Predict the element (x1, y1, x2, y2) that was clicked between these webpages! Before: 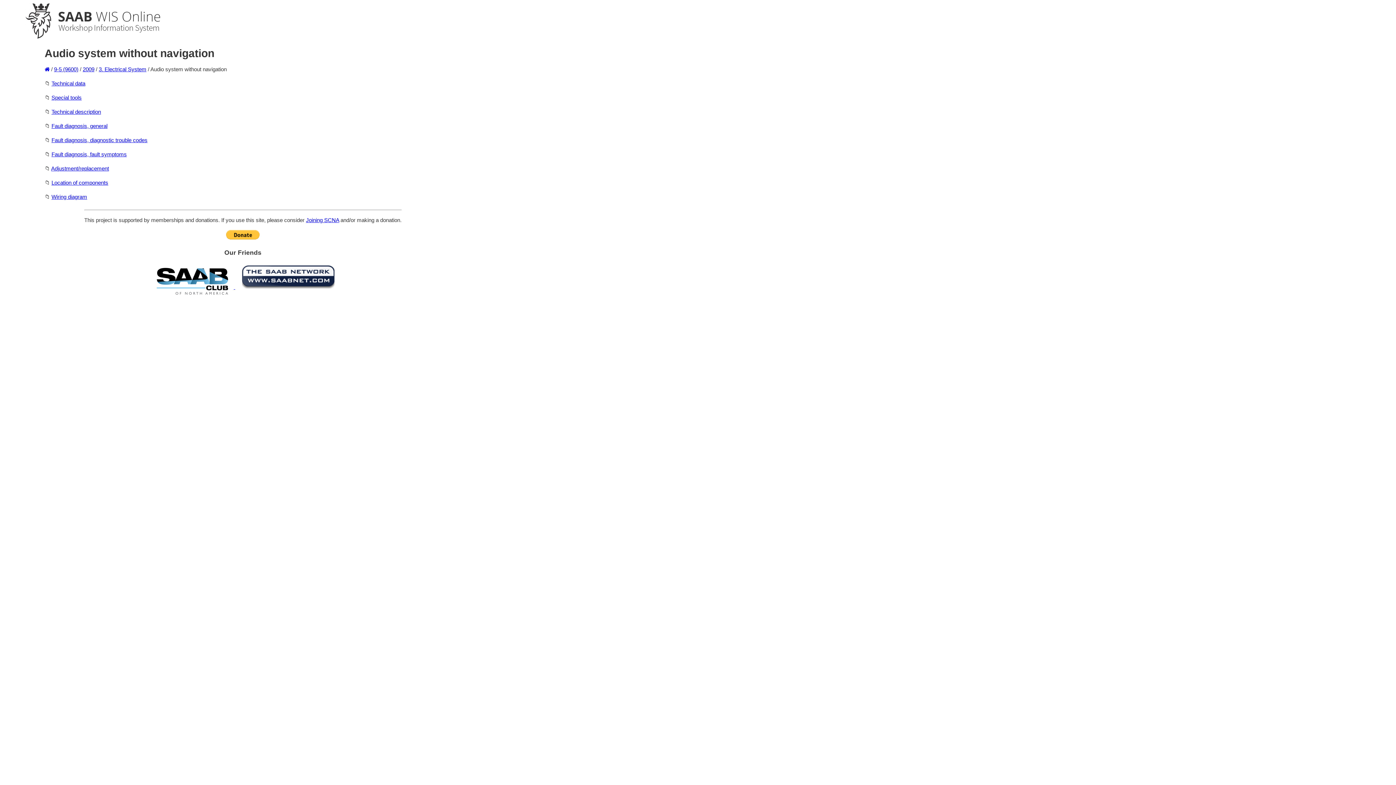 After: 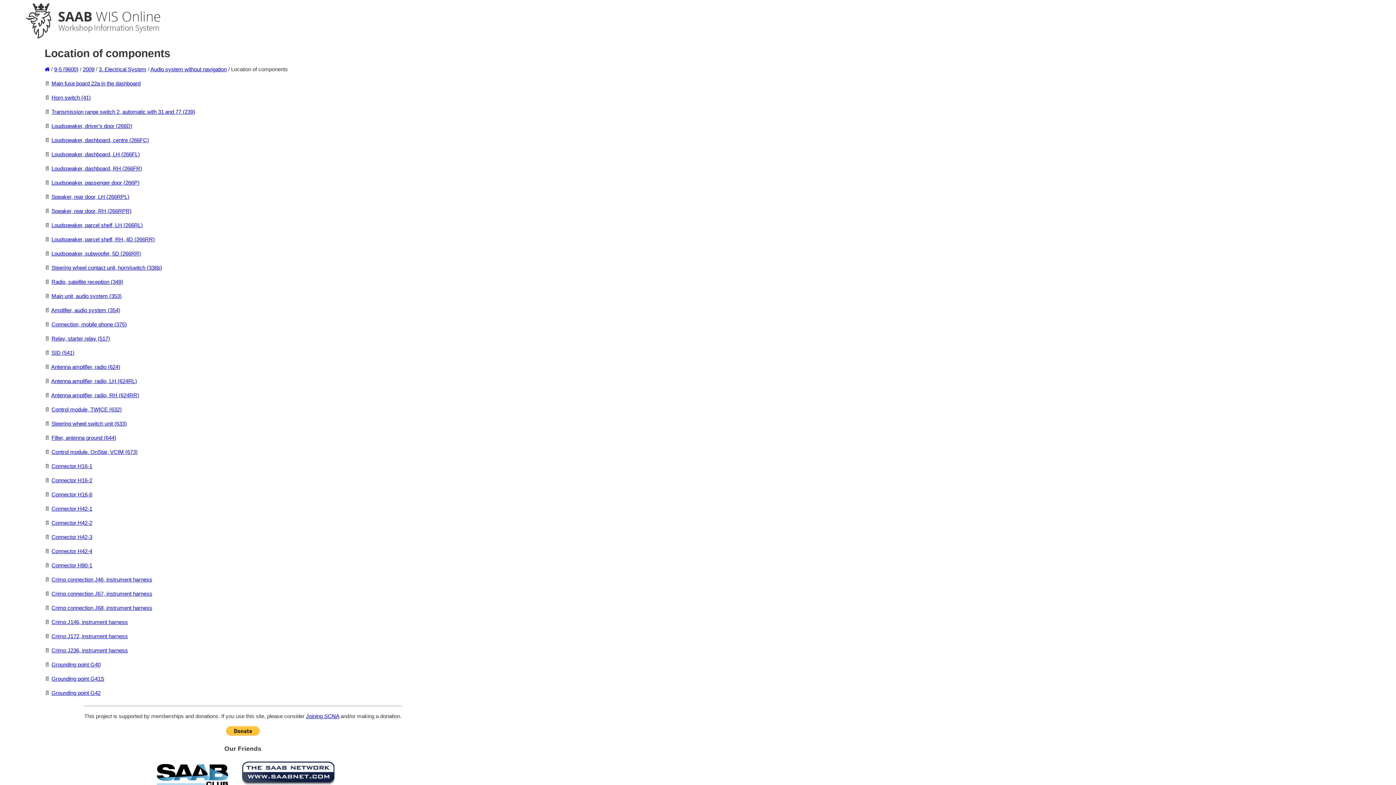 Action: label: Location of components bbox: (51, 179, 108, 185)